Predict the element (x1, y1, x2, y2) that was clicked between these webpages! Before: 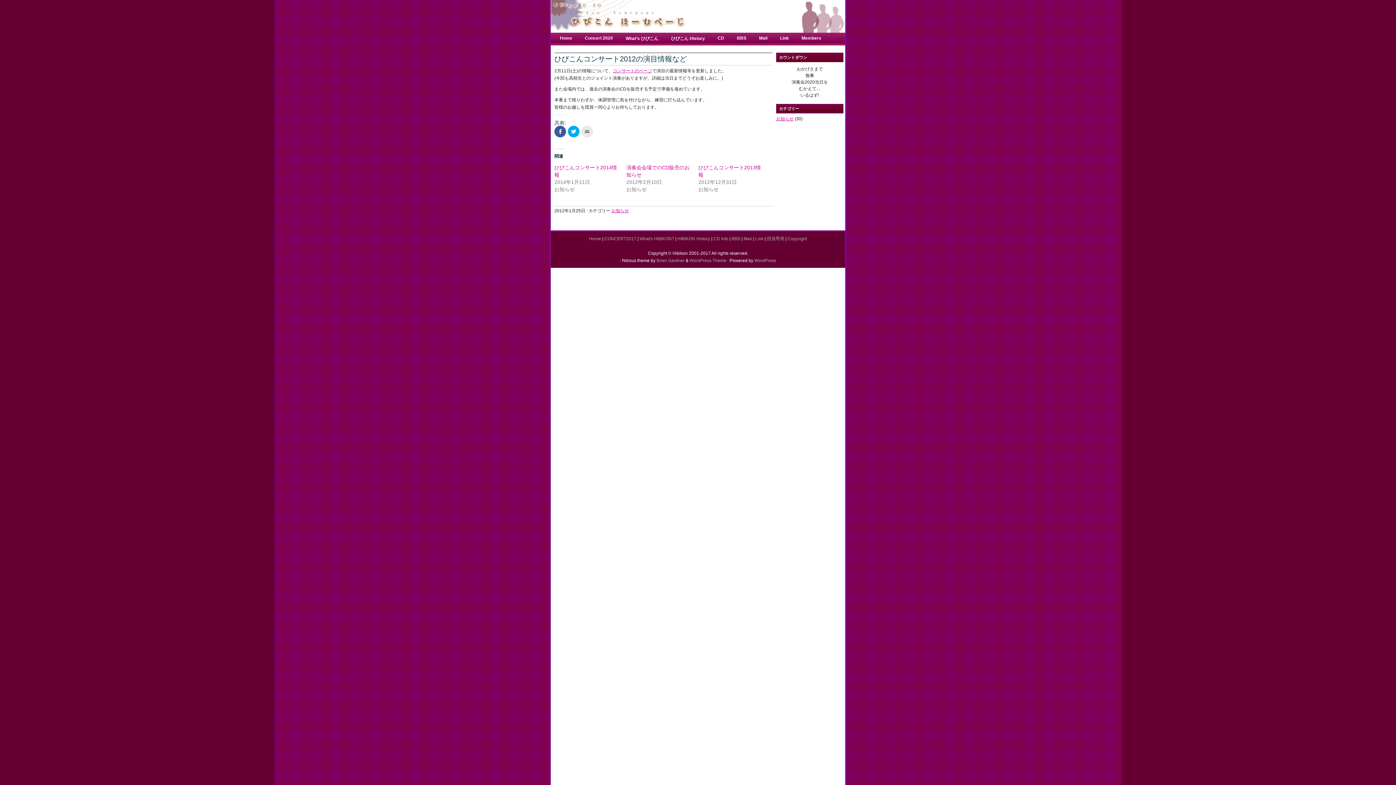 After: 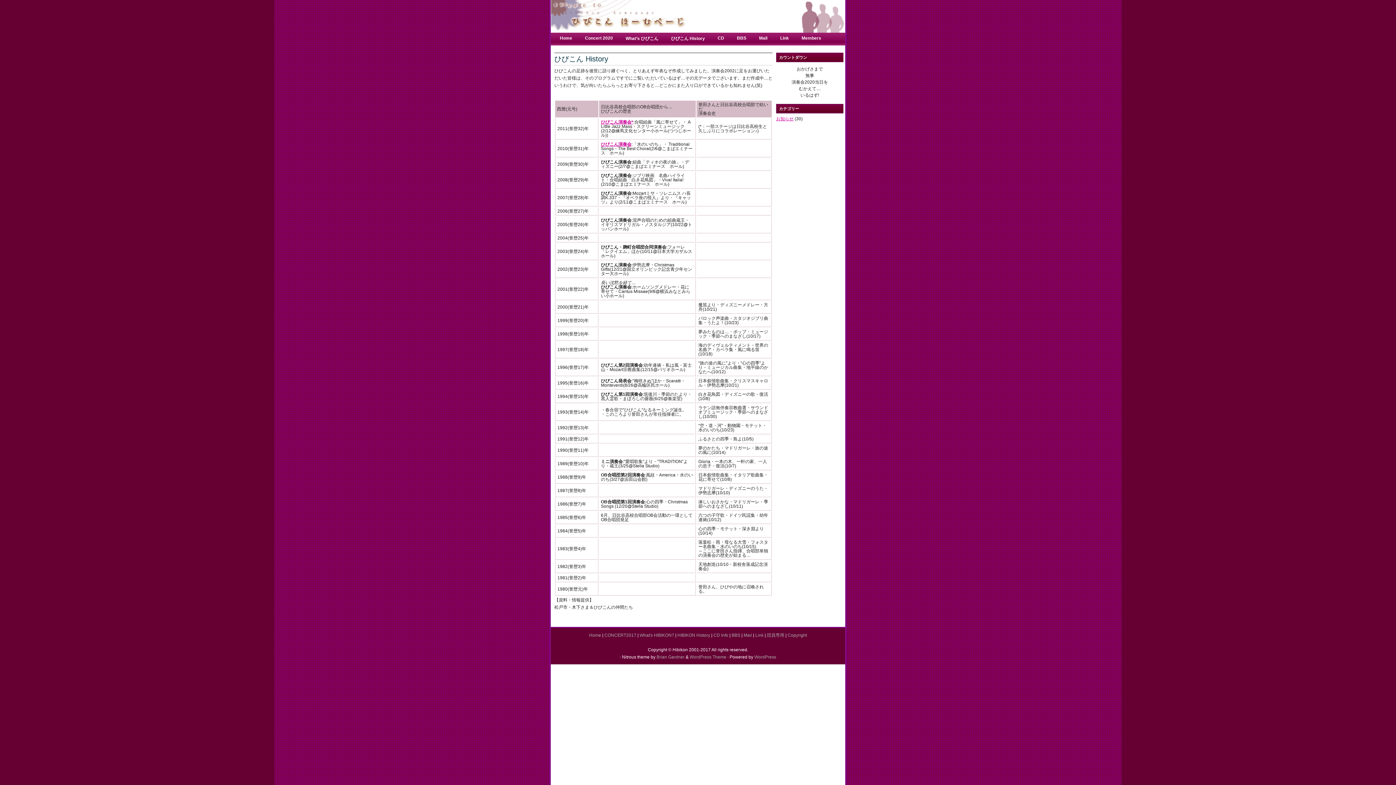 Action: label: ひびこん History bbox: (667, 32, 708, 44)